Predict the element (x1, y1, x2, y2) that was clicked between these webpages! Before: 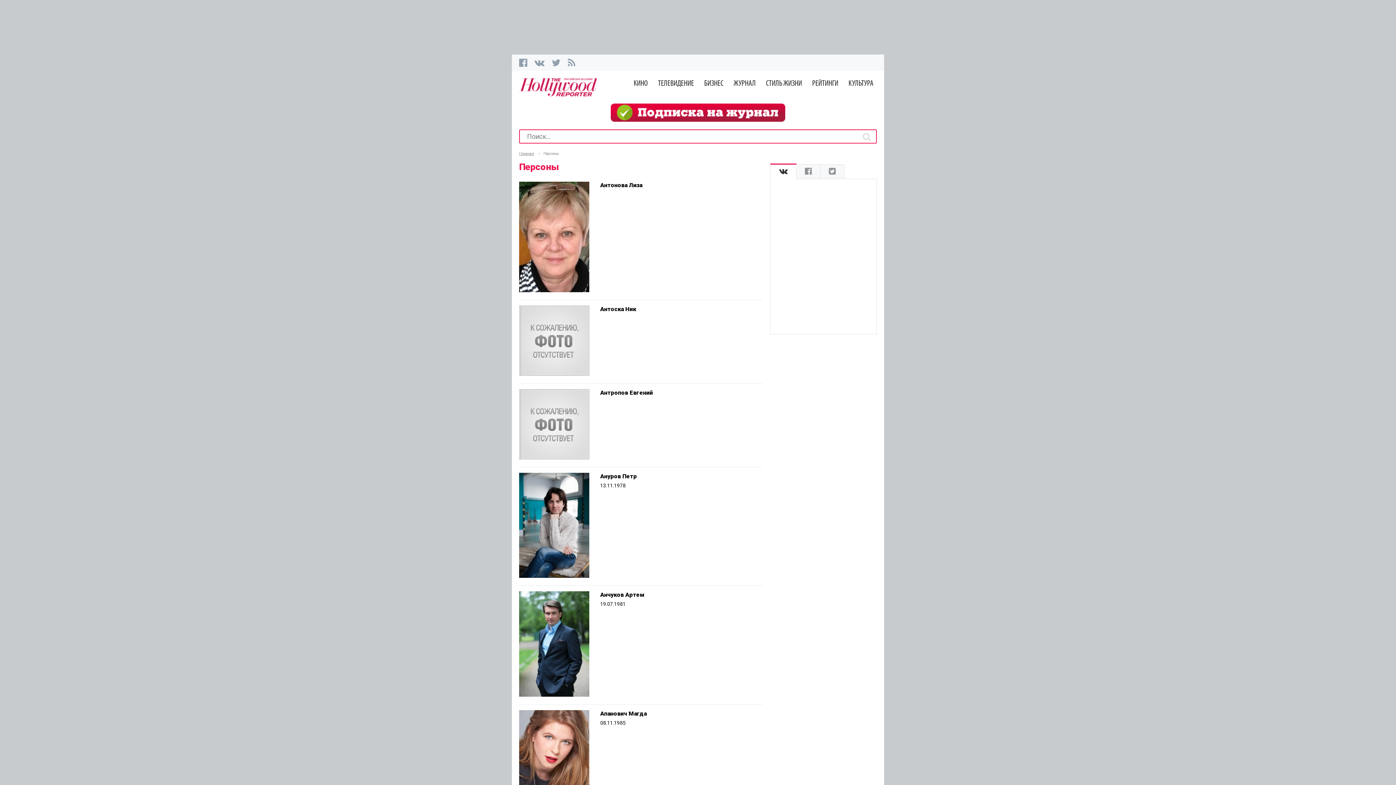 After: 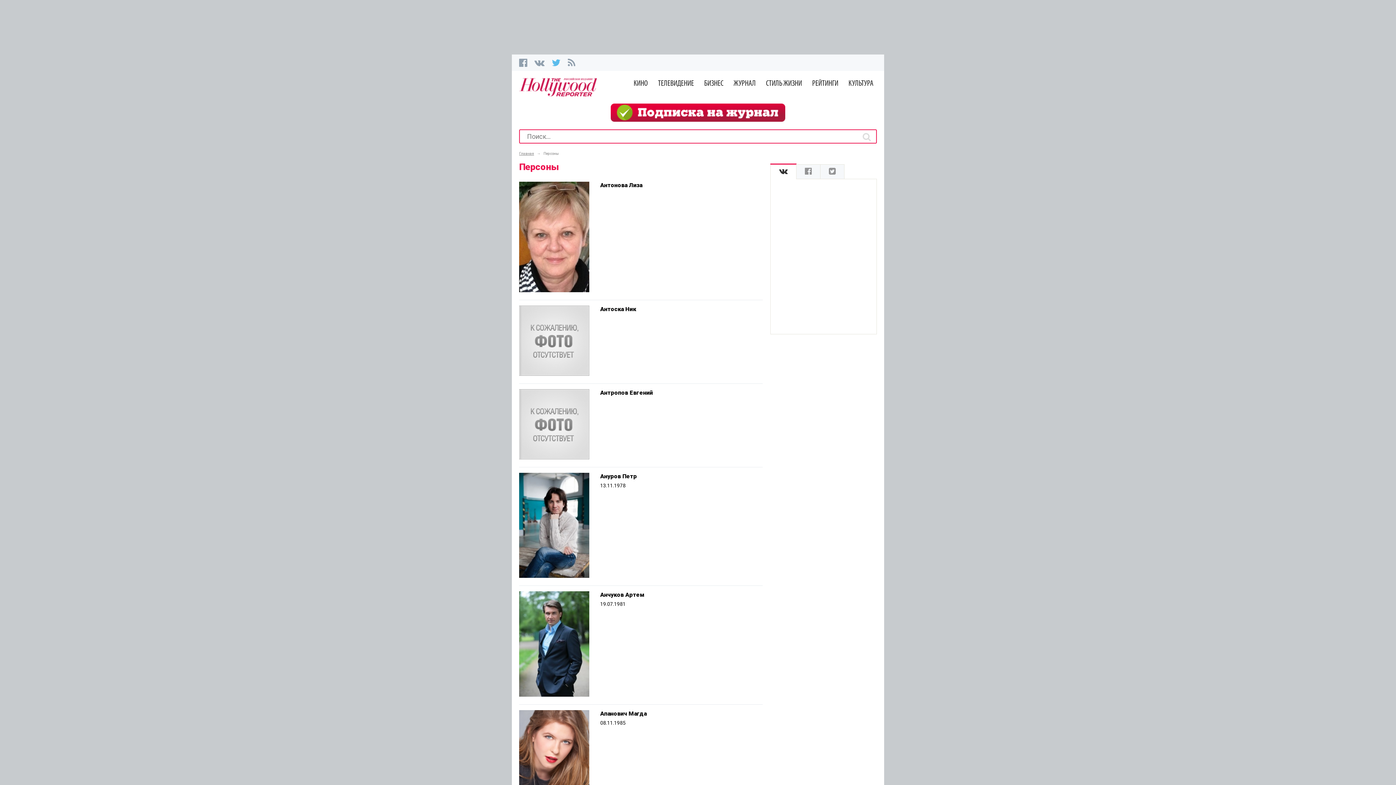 Action: bbox: (552, 61, 560, 67)